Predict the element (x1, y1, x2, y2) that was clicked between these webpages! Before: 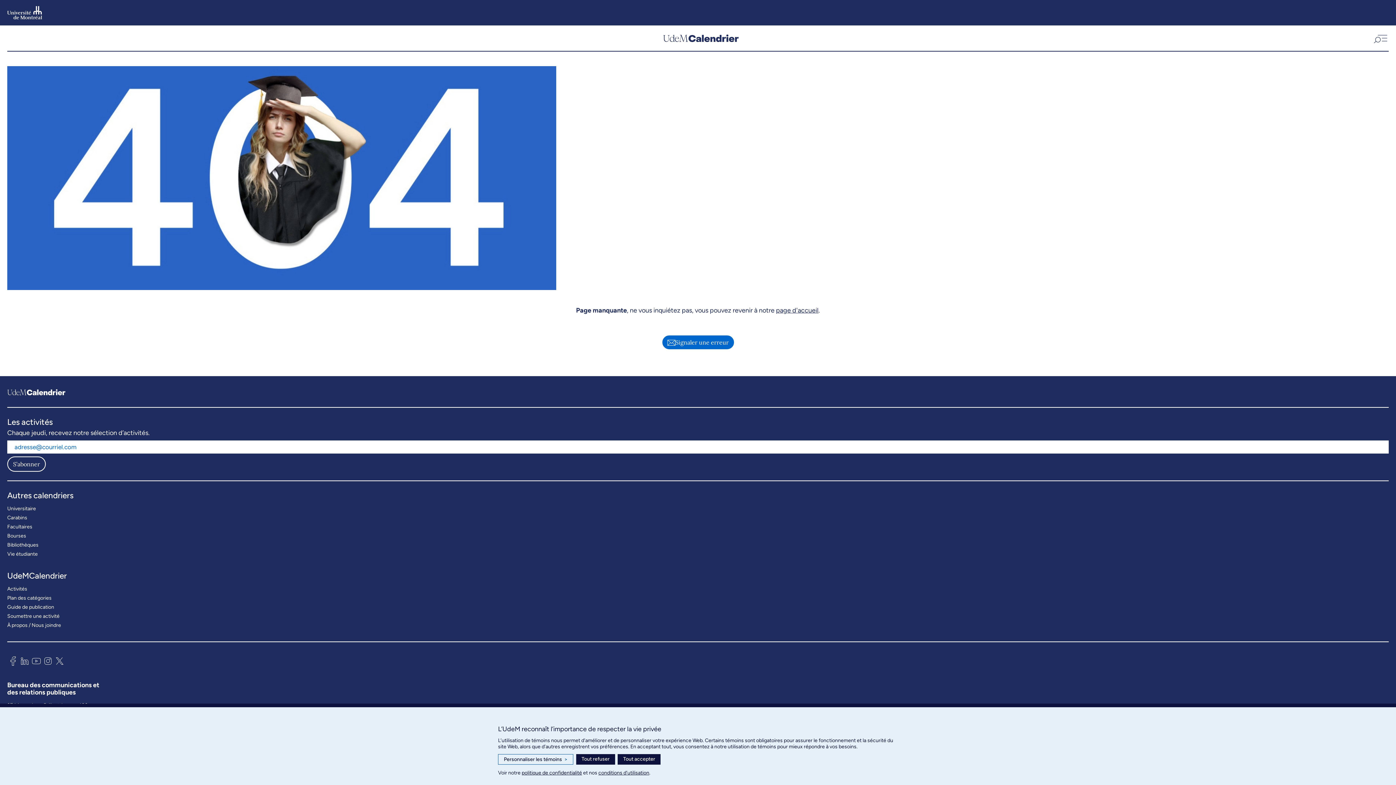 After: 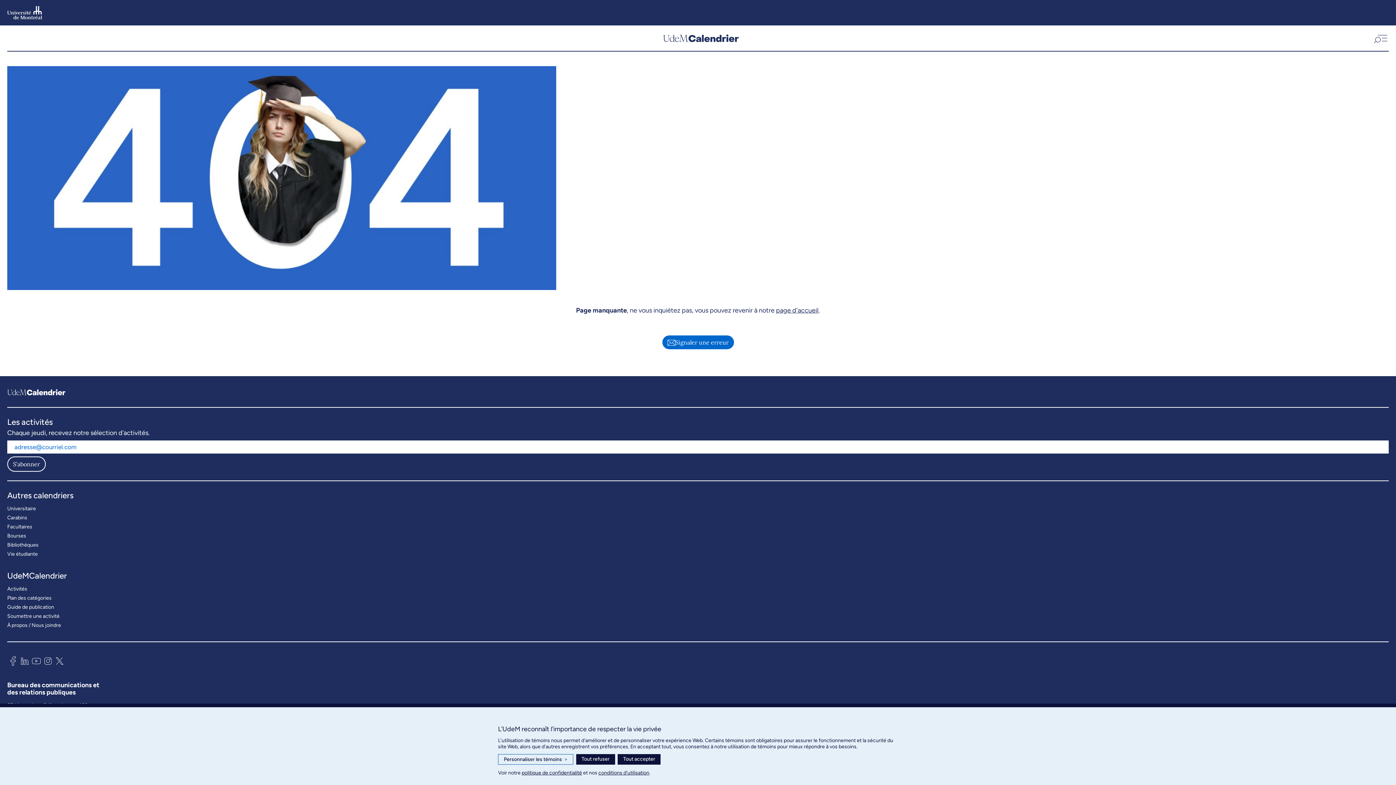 Action: bbox: (42, 654, 53, 670)